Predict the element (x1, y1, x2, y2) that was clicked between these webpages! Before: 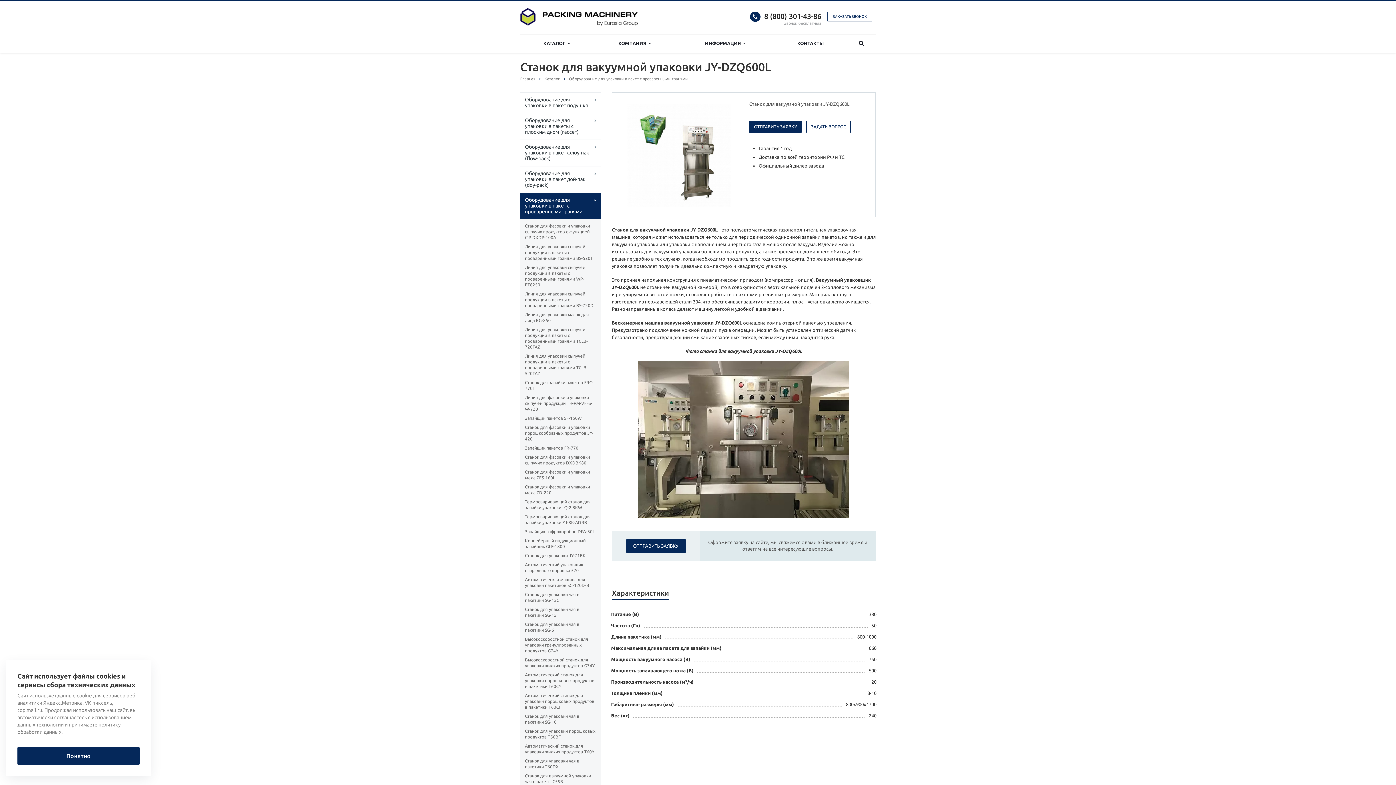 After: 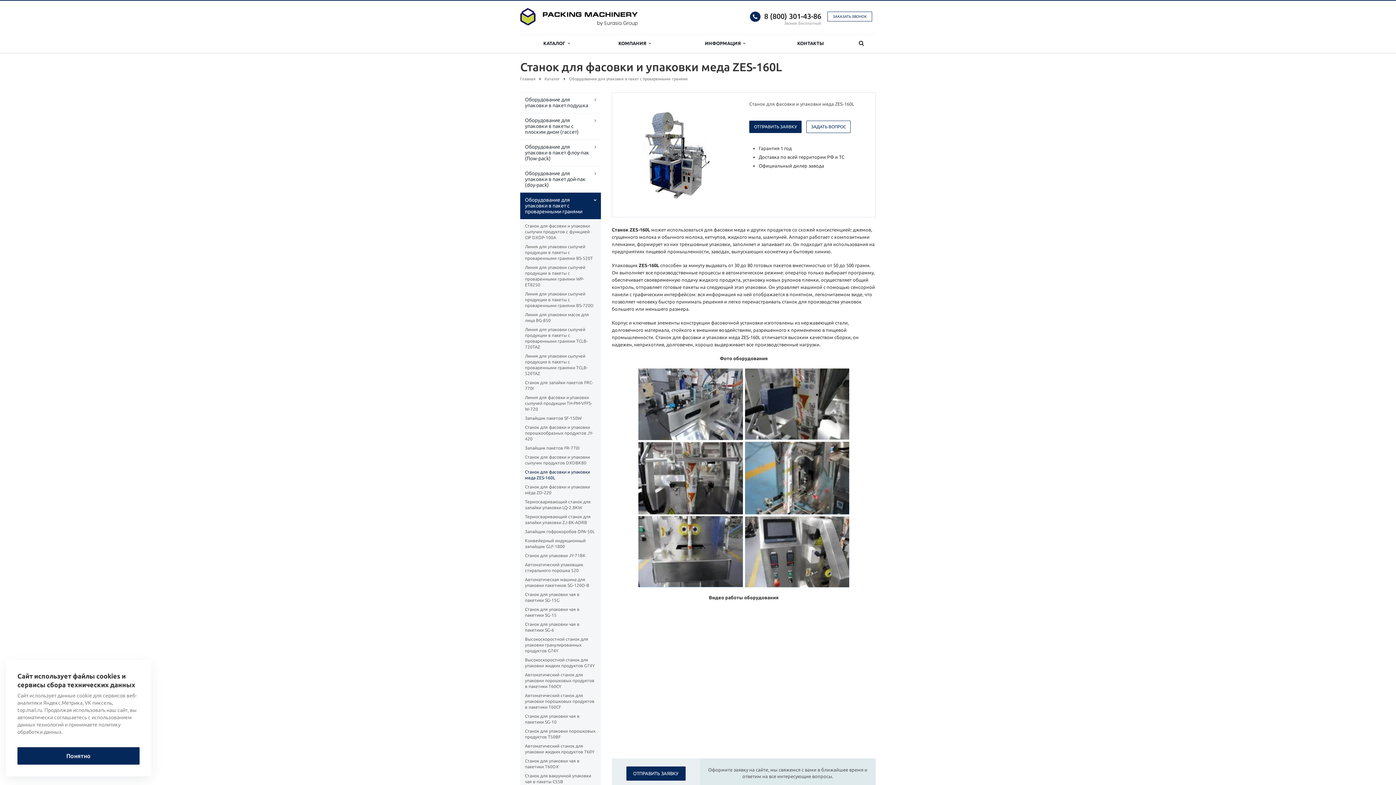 Action: bbox: (525, 468, 596, 482) label: Станок для фасовки и упаковки меда ZES-160L